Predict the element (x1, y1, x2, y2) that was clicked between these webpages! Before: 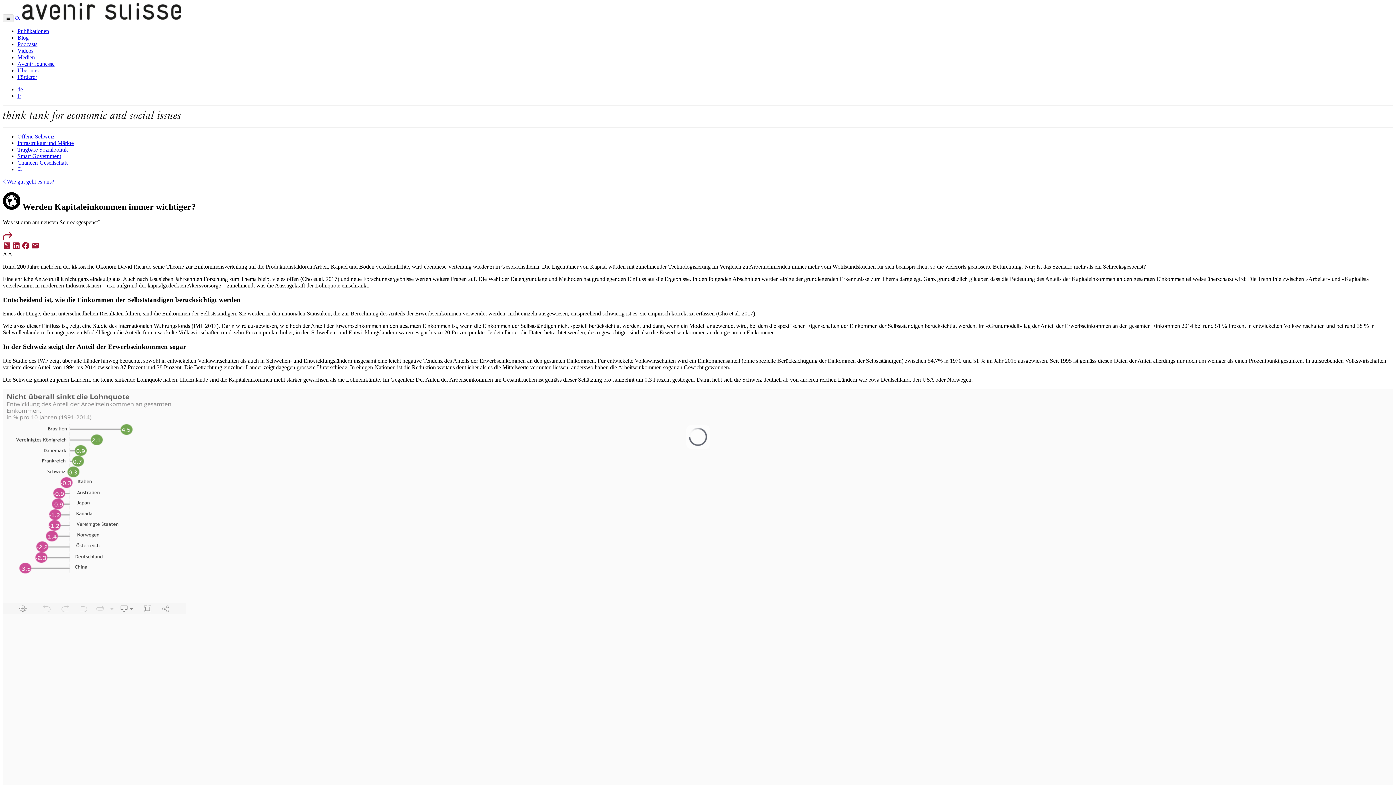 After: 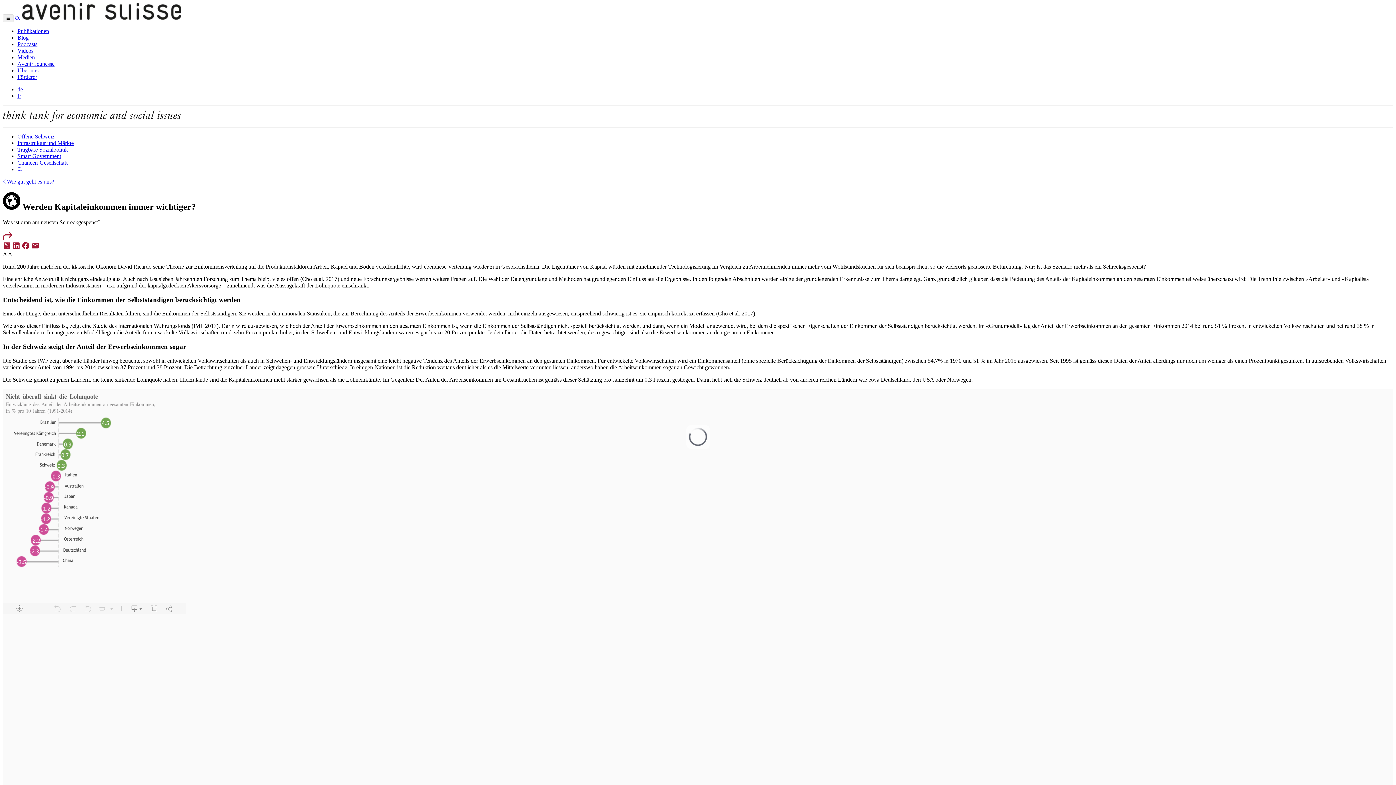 Action: bbox: (17, 86, 22, 92) label: de